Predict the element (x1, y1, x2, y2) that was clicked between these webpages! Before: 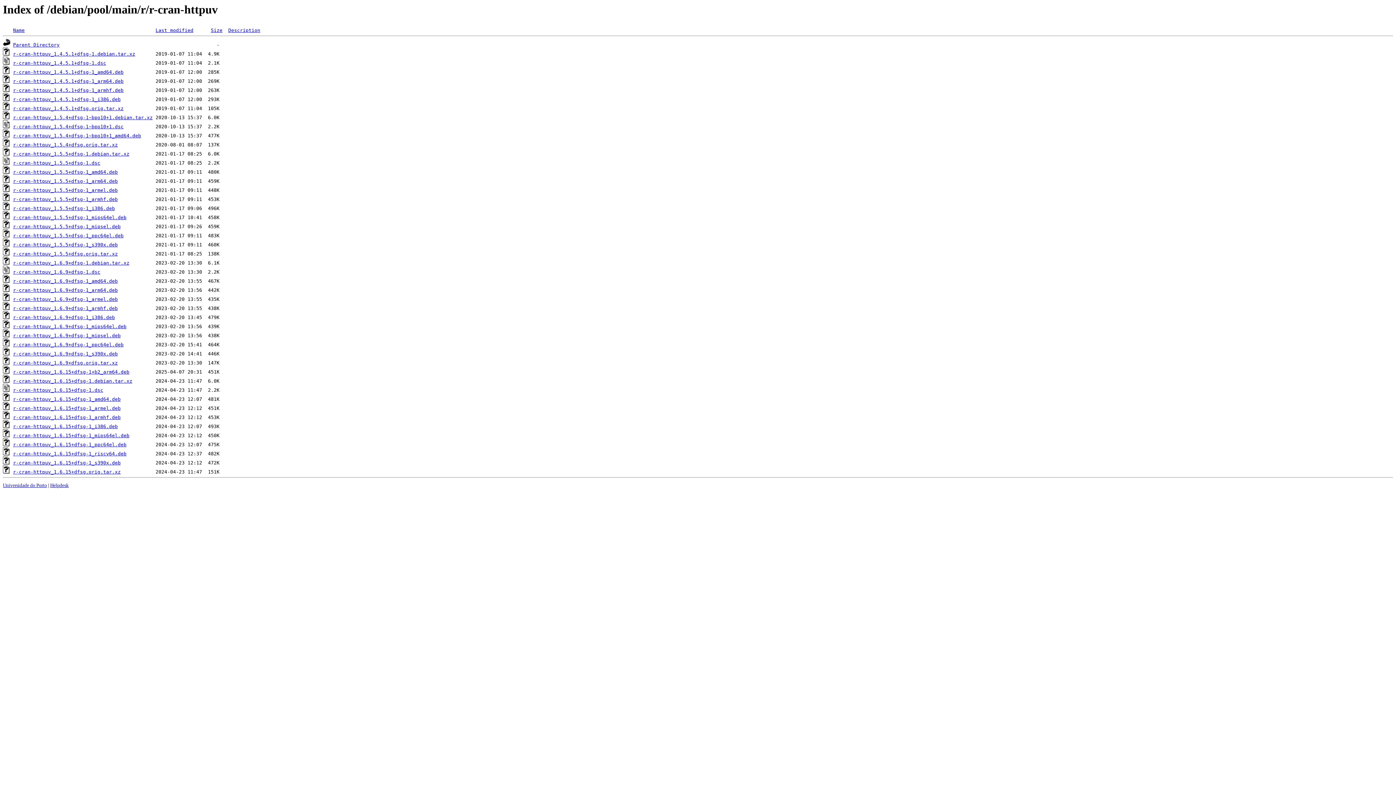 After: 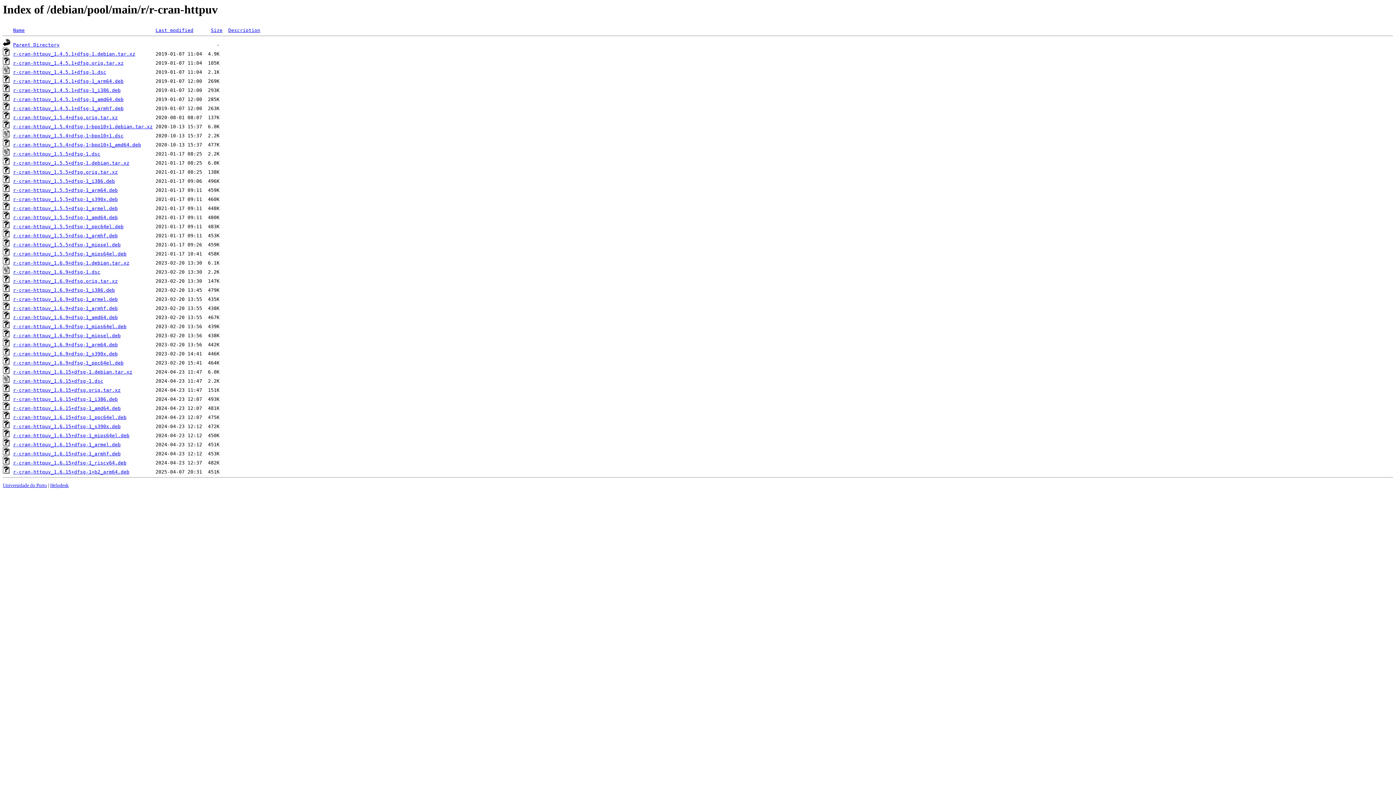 Action: bbox: (155, 27, 193, 33) label: Last modified